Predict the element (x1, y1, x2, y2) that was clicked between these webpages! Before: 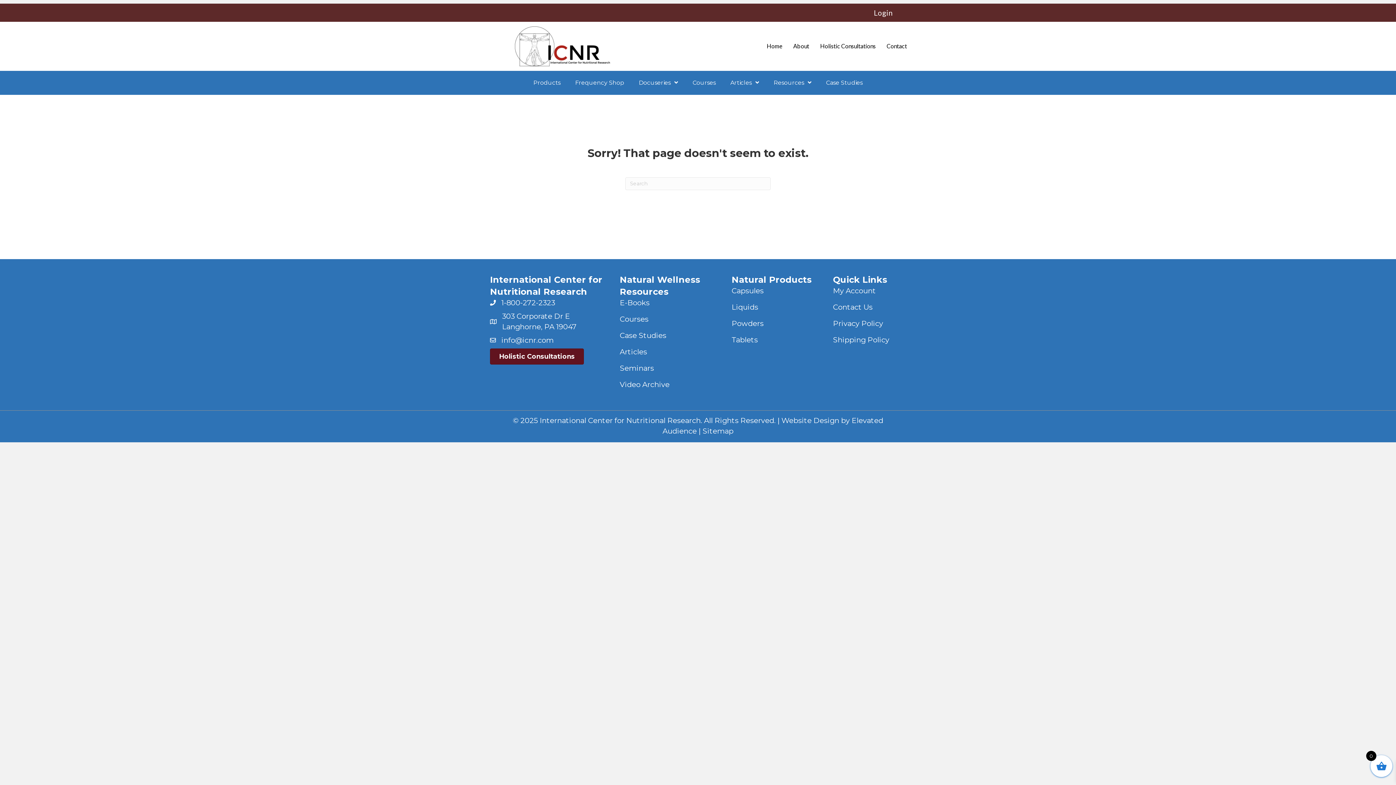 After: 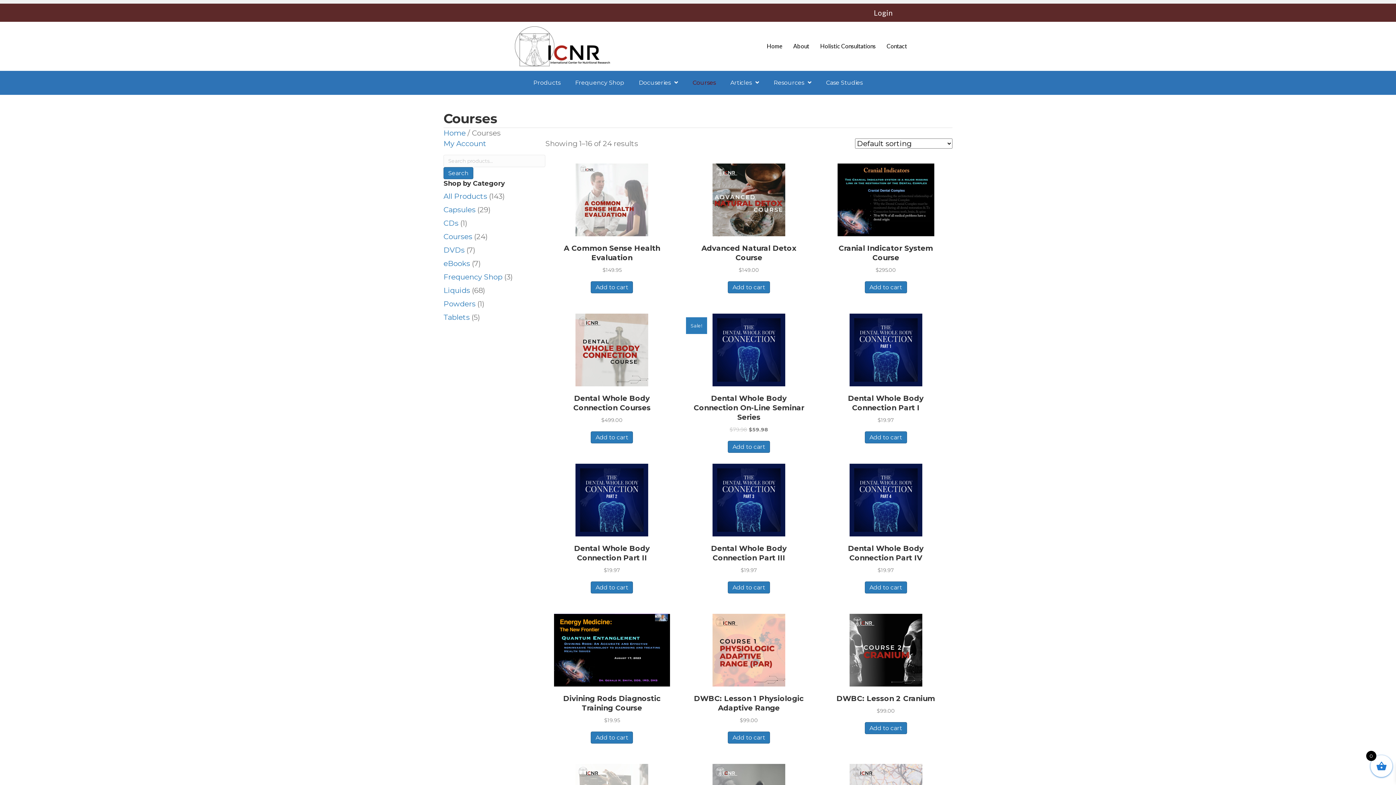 Action: label: Courses bbox: (687, 76, 721, 89)